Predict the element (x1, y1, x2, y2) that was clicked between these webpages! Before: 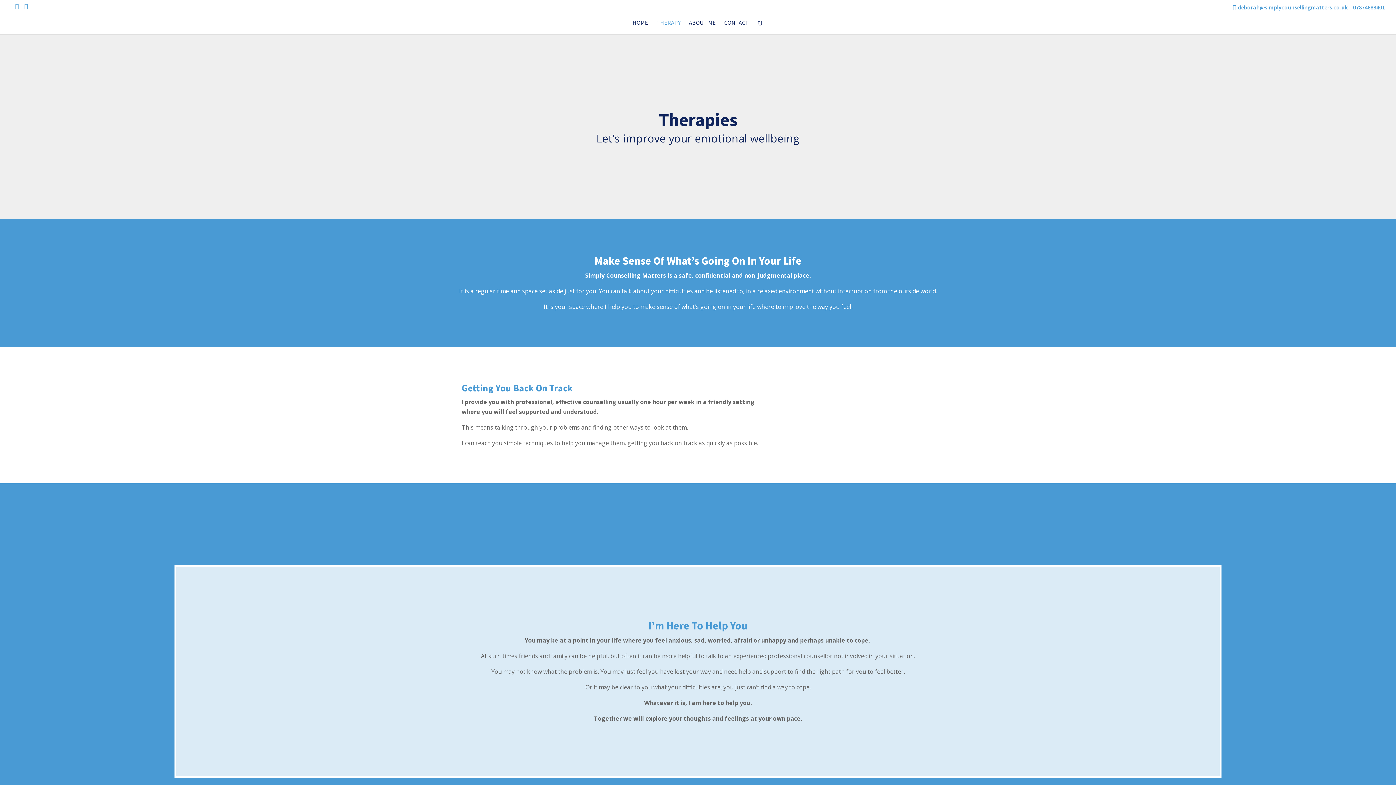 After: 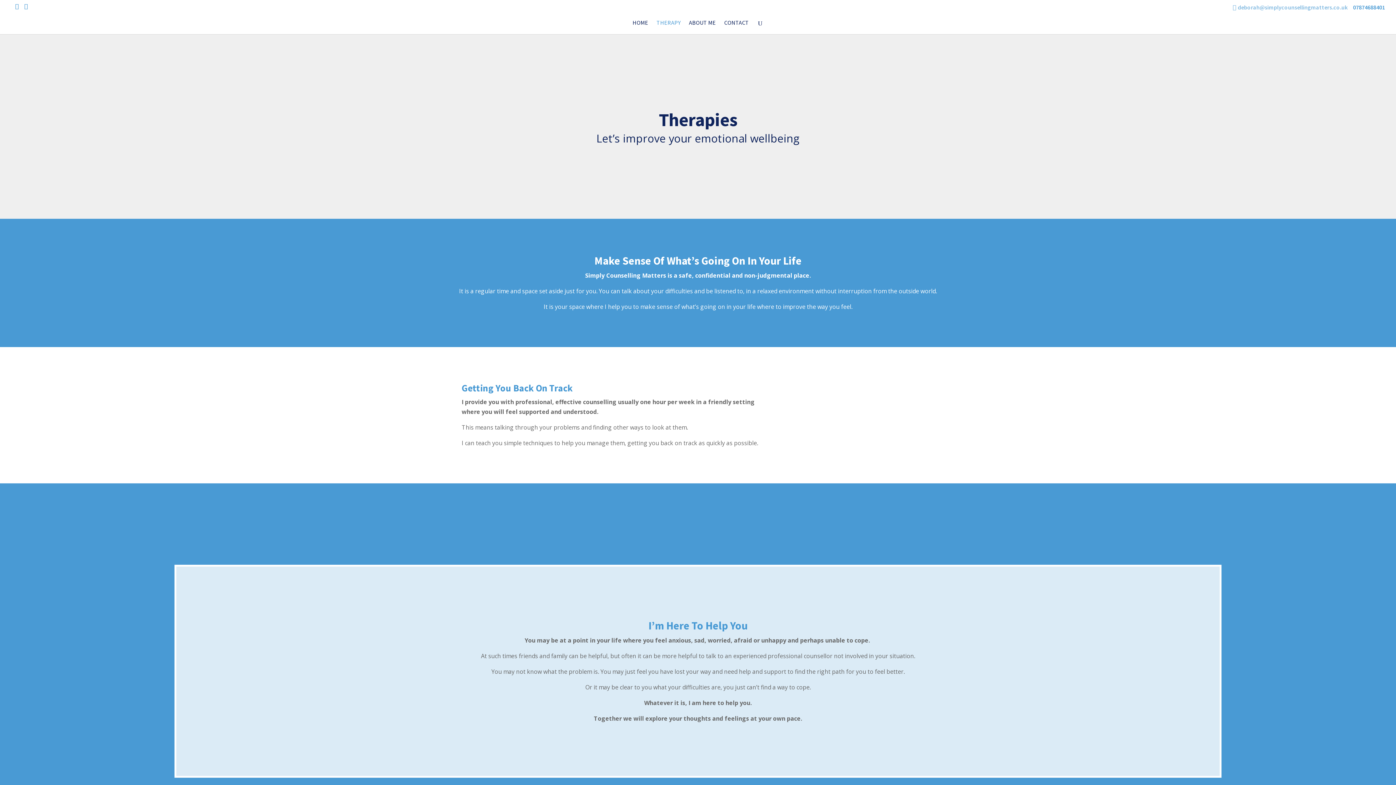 Action: label: deborah@simplycounsellingmatters.co.uk bbox: (1233, 4, 1348, 10)